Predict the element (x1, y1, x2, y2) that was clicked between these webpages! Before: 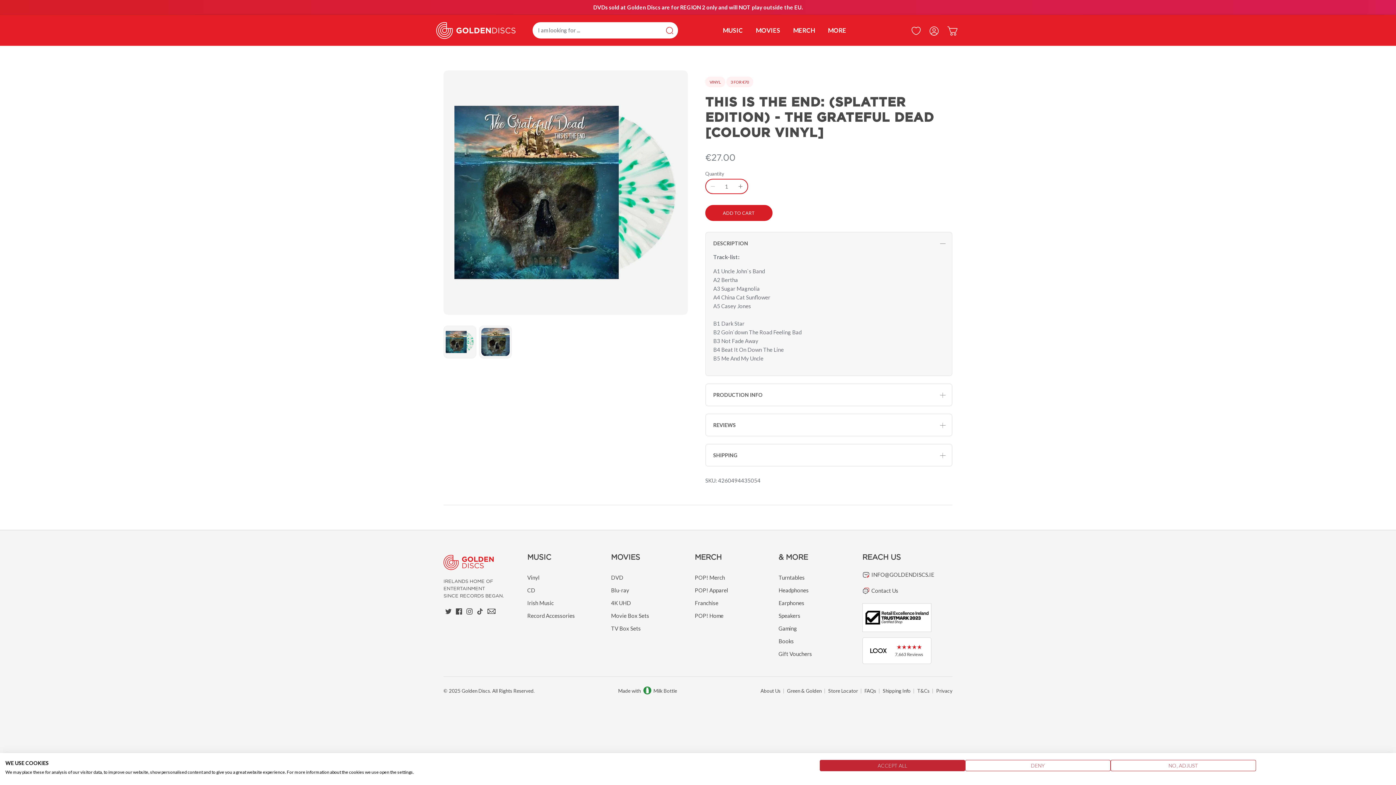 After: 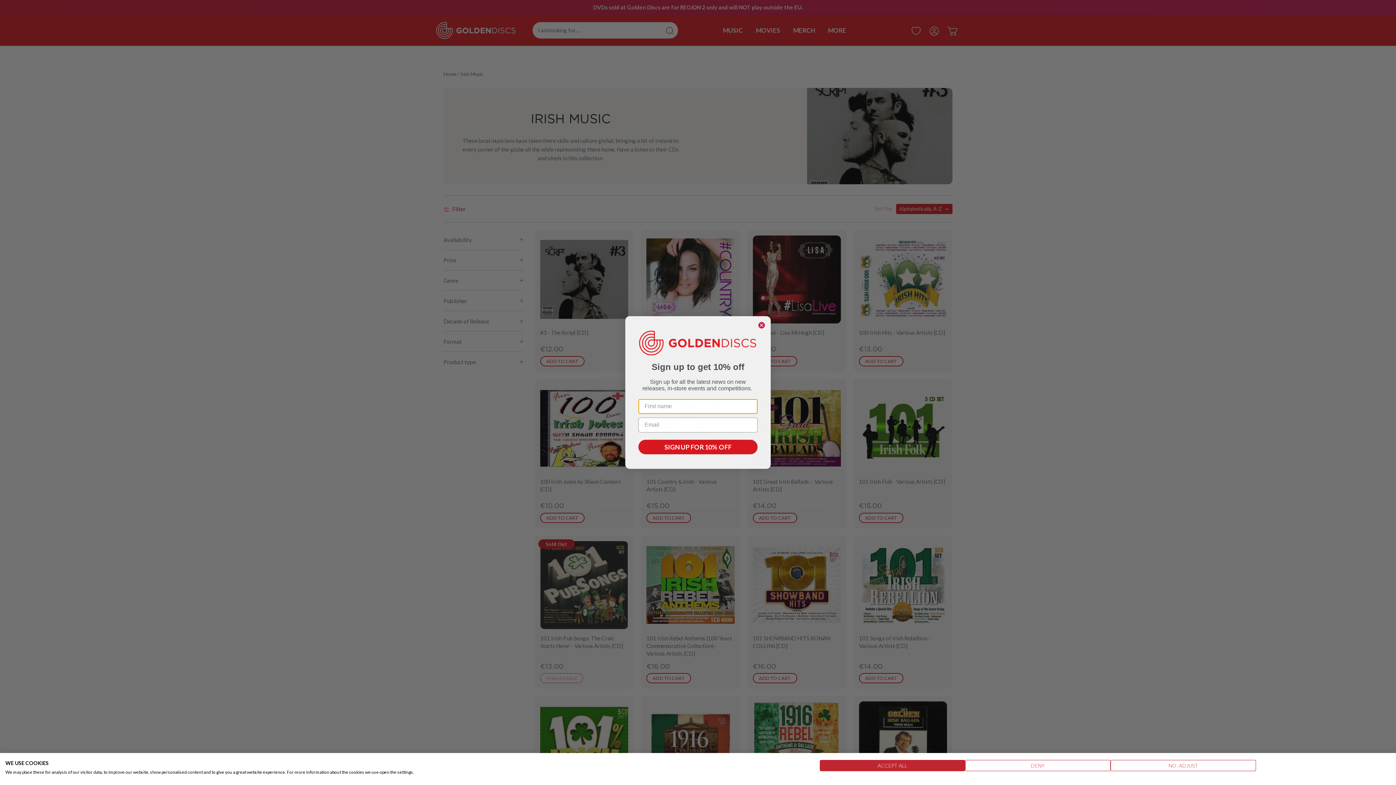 Action: bbox: (527, 599, 553, 606) label: Irish Music